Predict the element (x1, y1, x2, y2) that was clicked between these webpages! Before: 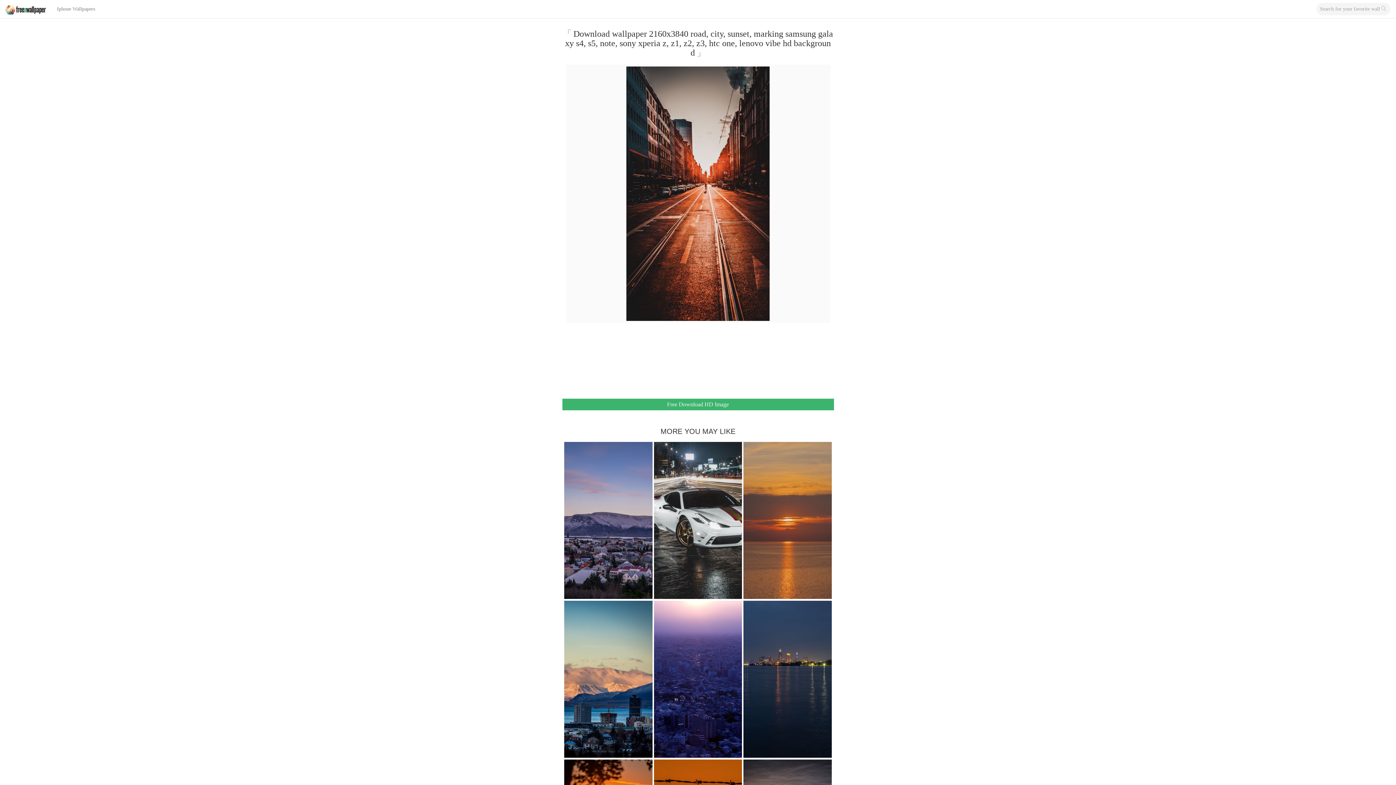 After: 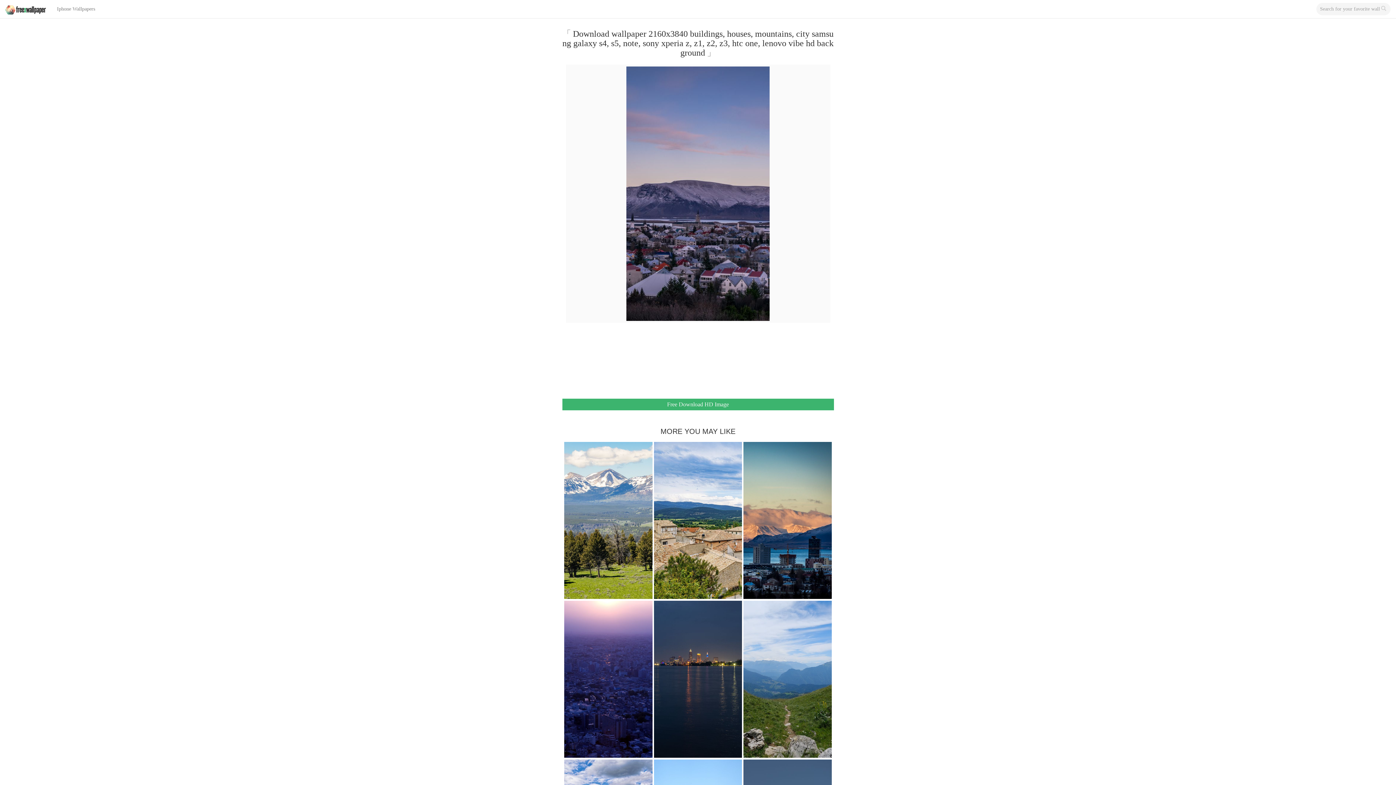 Action: bbox: (564, 442, 652, 599)